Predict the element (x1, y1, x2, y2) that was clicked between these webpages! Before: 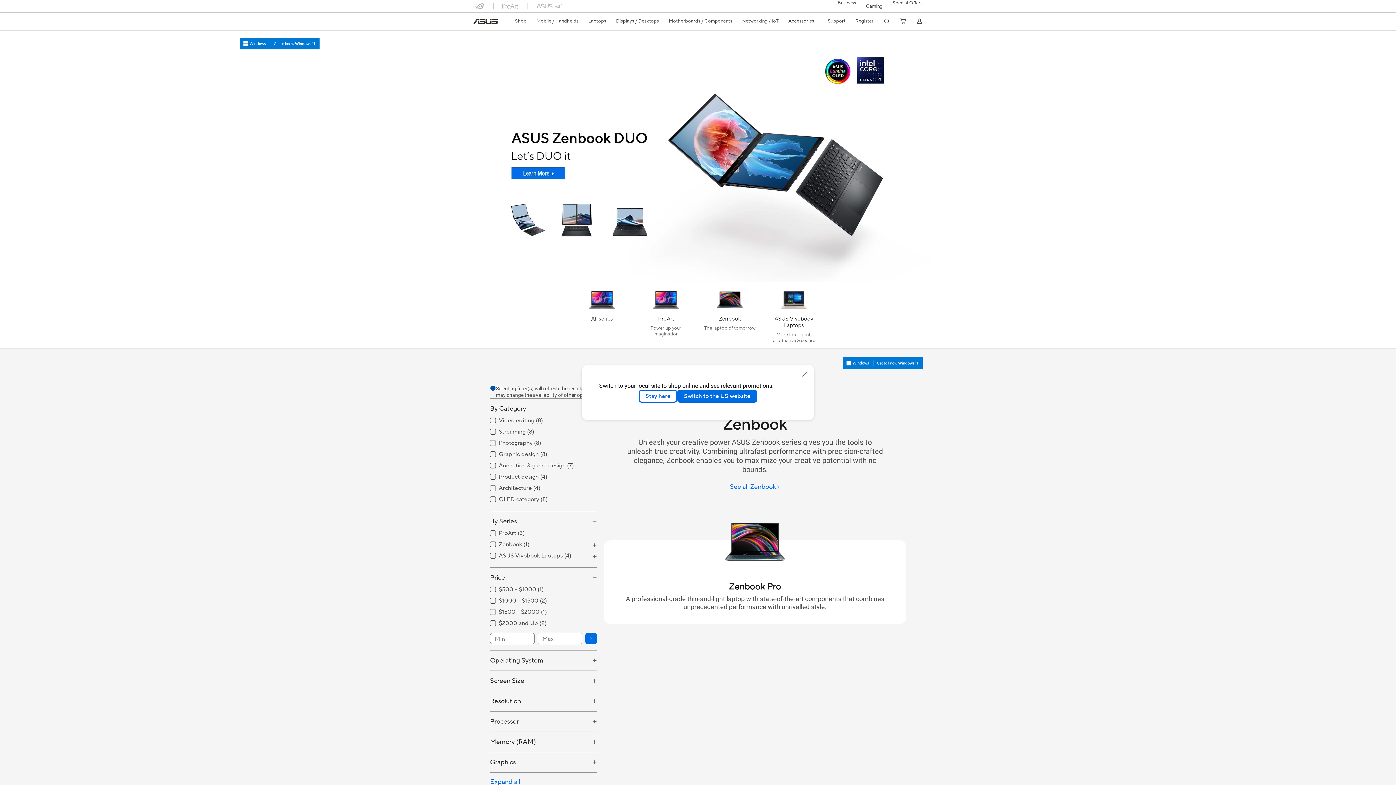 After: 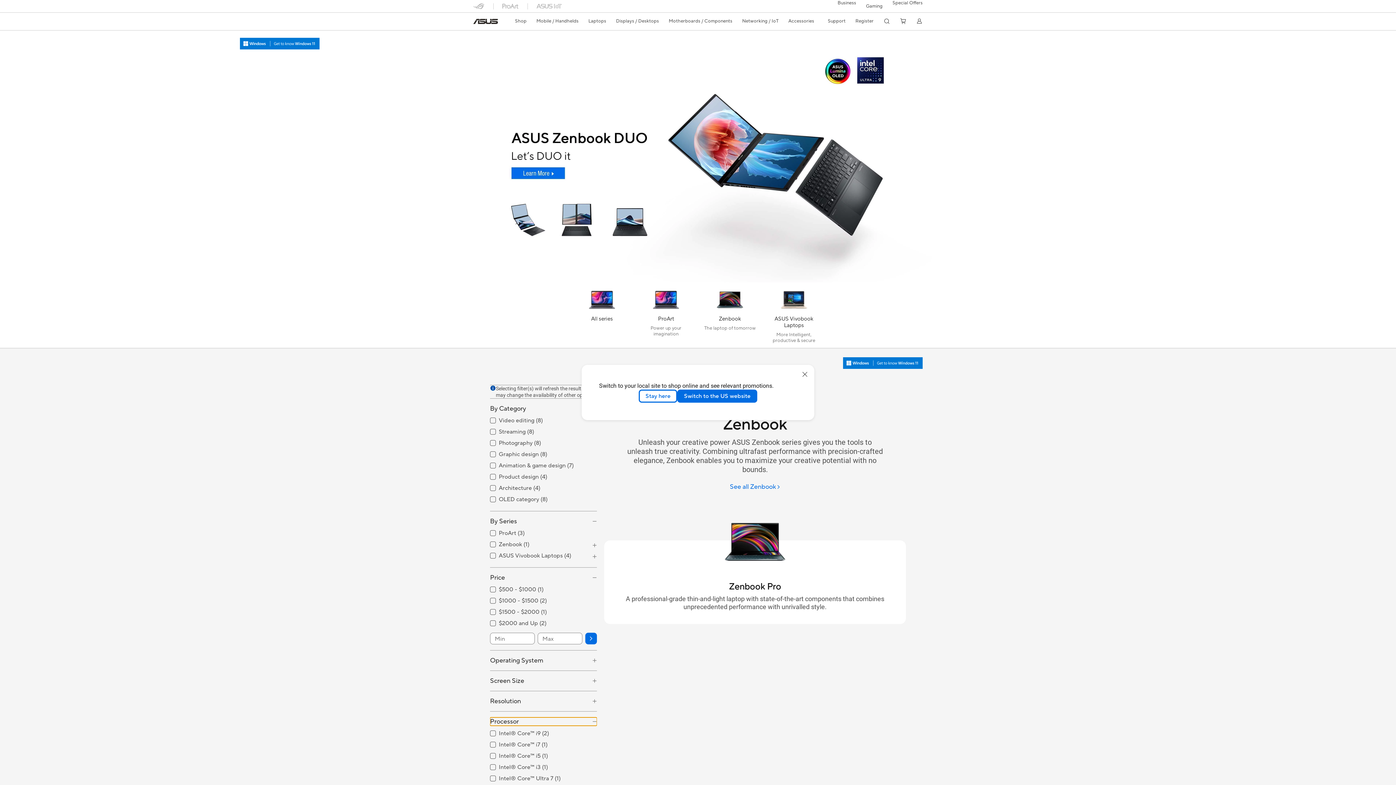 Action: bbox: (490, 717, 597, 726) label: Processor